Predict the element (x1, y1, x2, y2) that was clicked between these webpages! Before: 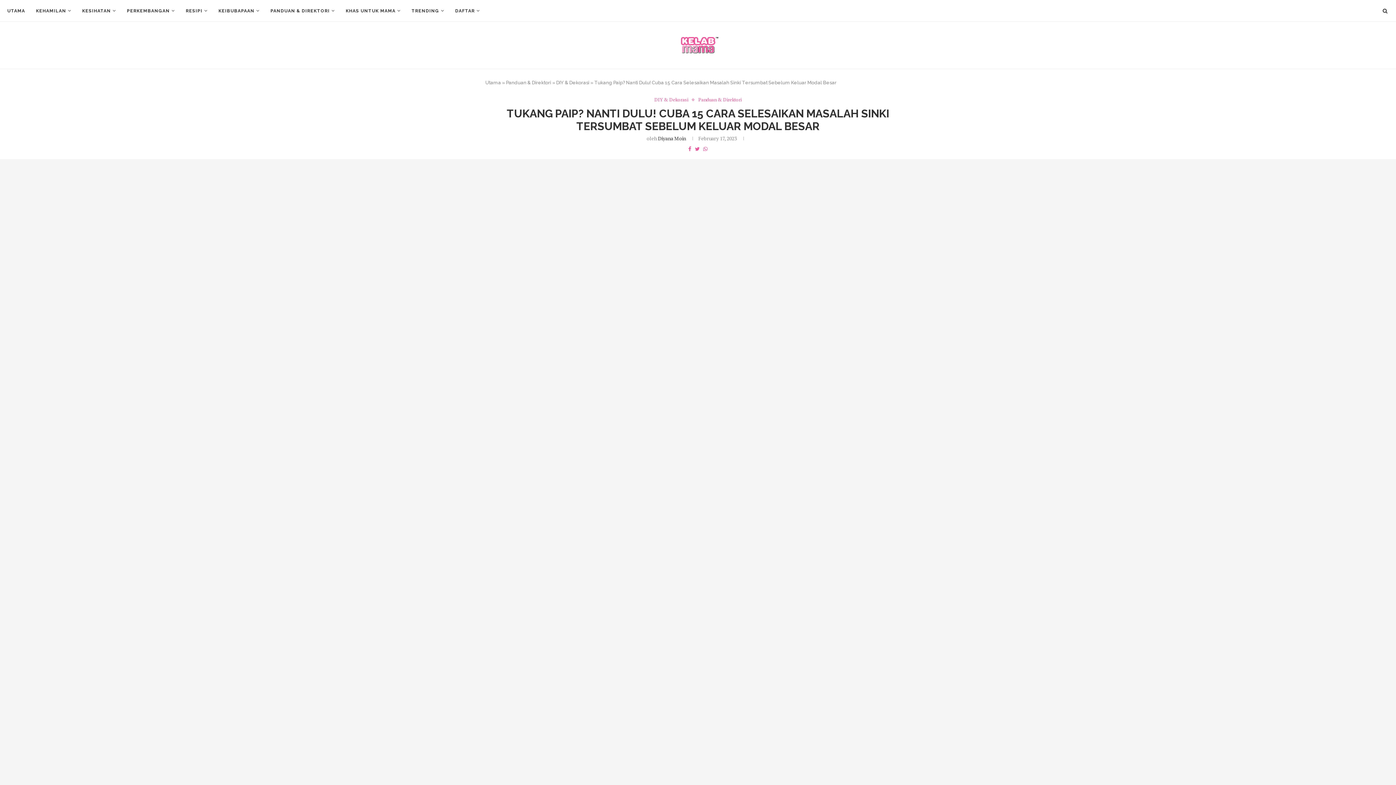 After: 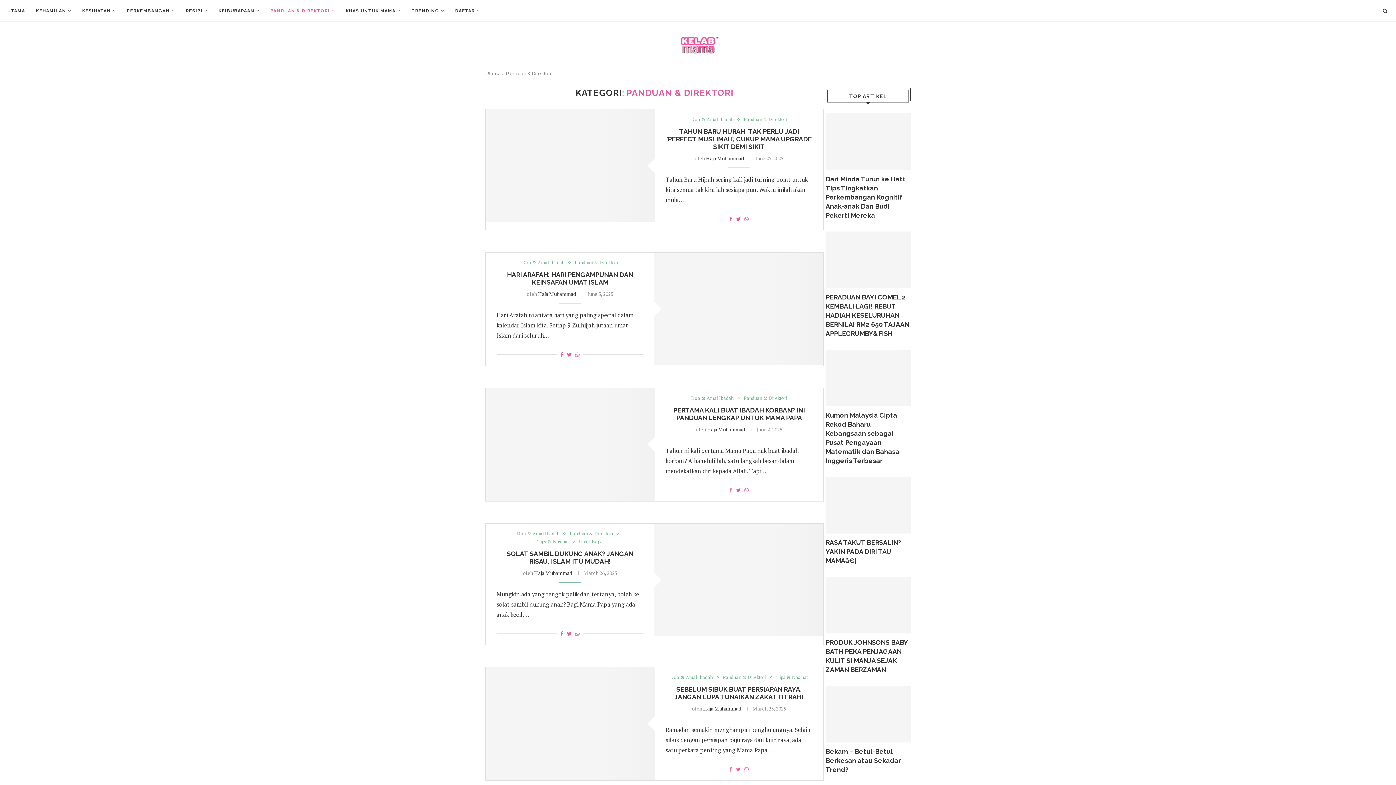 Action: bbox: (506, 80, 551, 85) label: Panduan & Direktori